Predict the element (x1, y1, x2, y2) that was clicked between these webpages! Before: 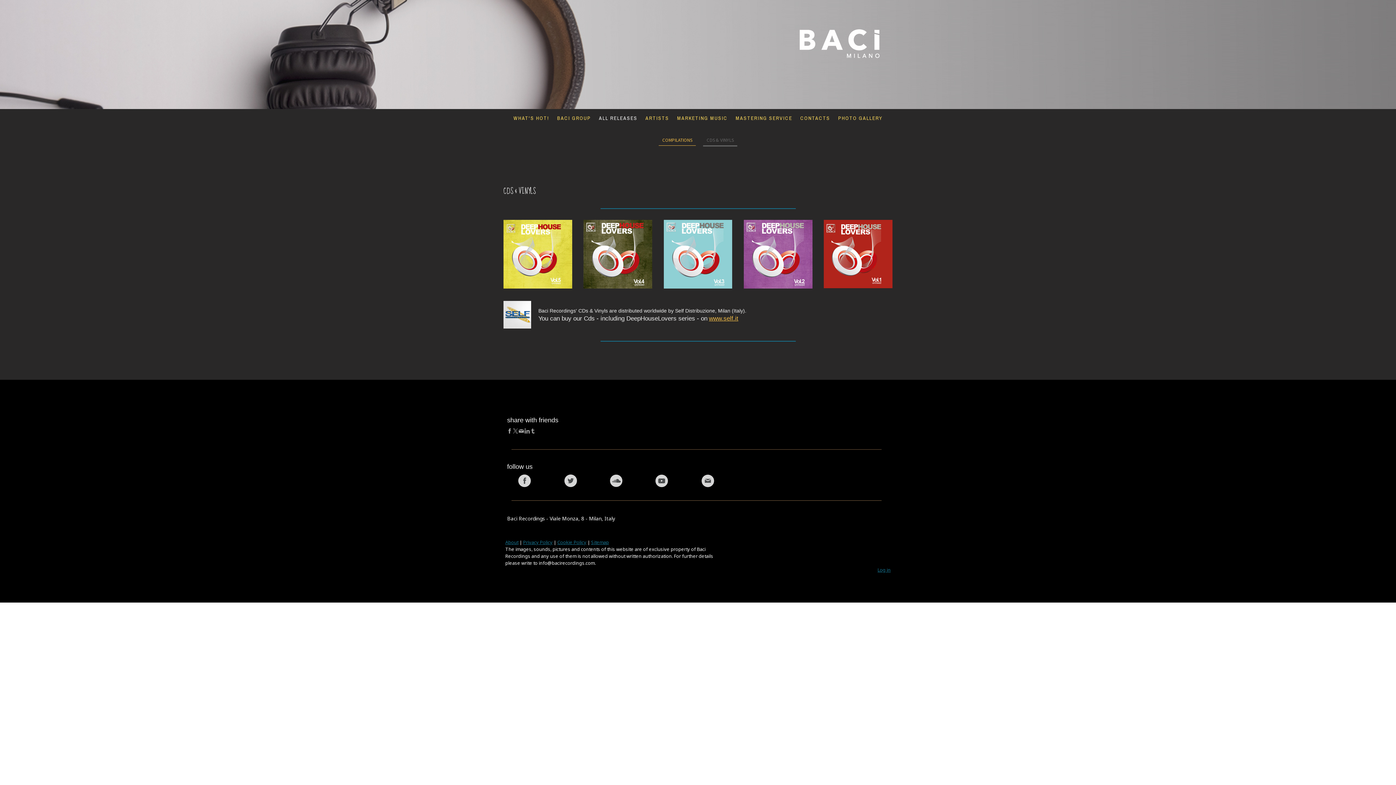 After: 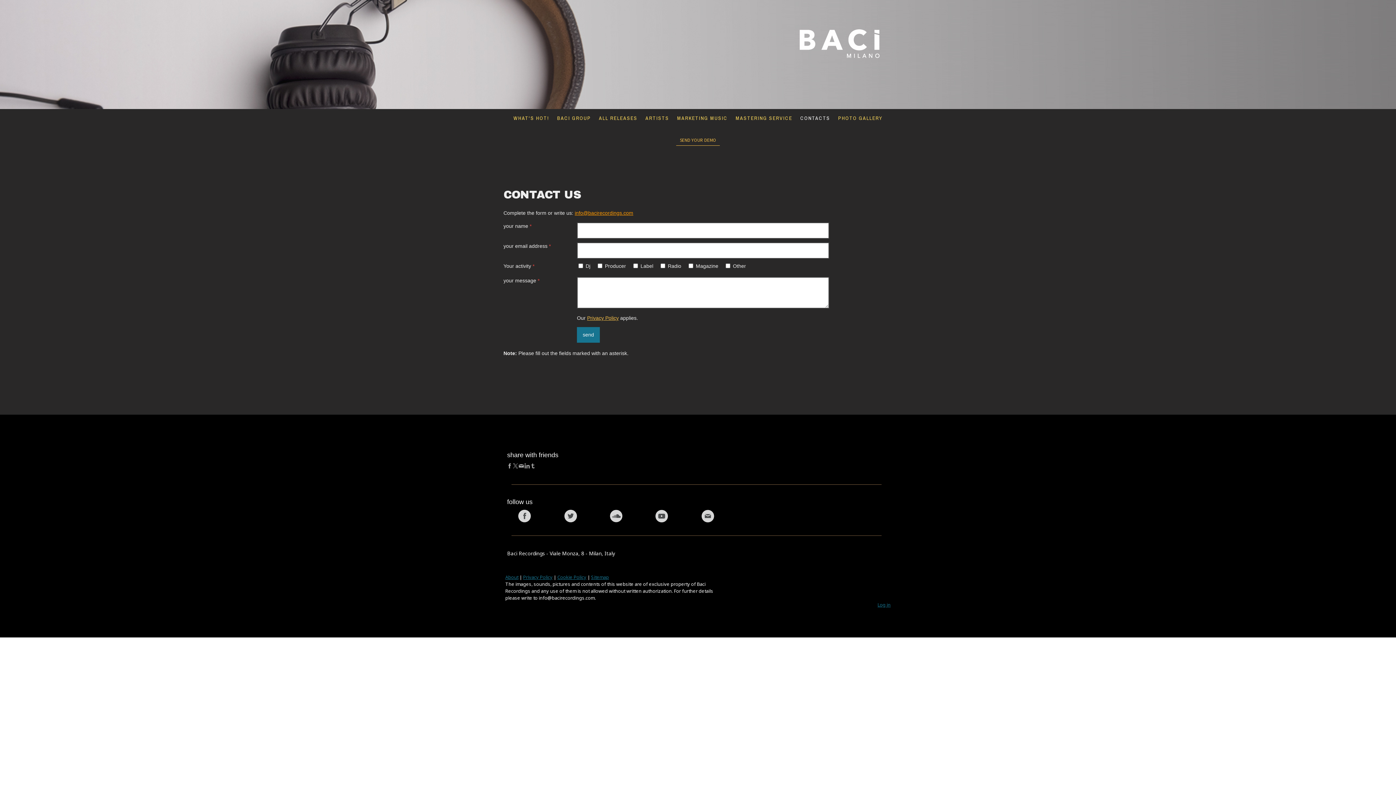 Action: label: CONTACTS bbox: (796, 110, 834, 125)